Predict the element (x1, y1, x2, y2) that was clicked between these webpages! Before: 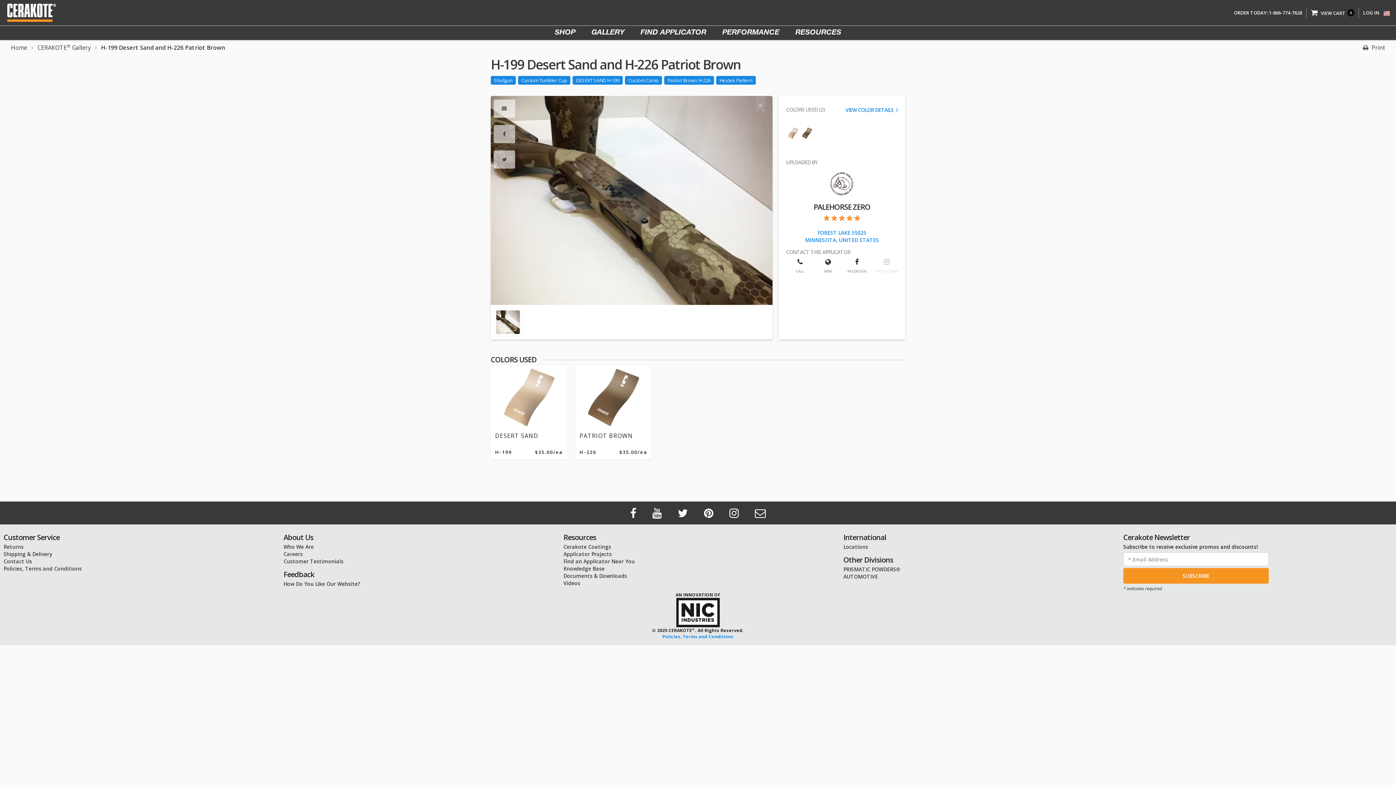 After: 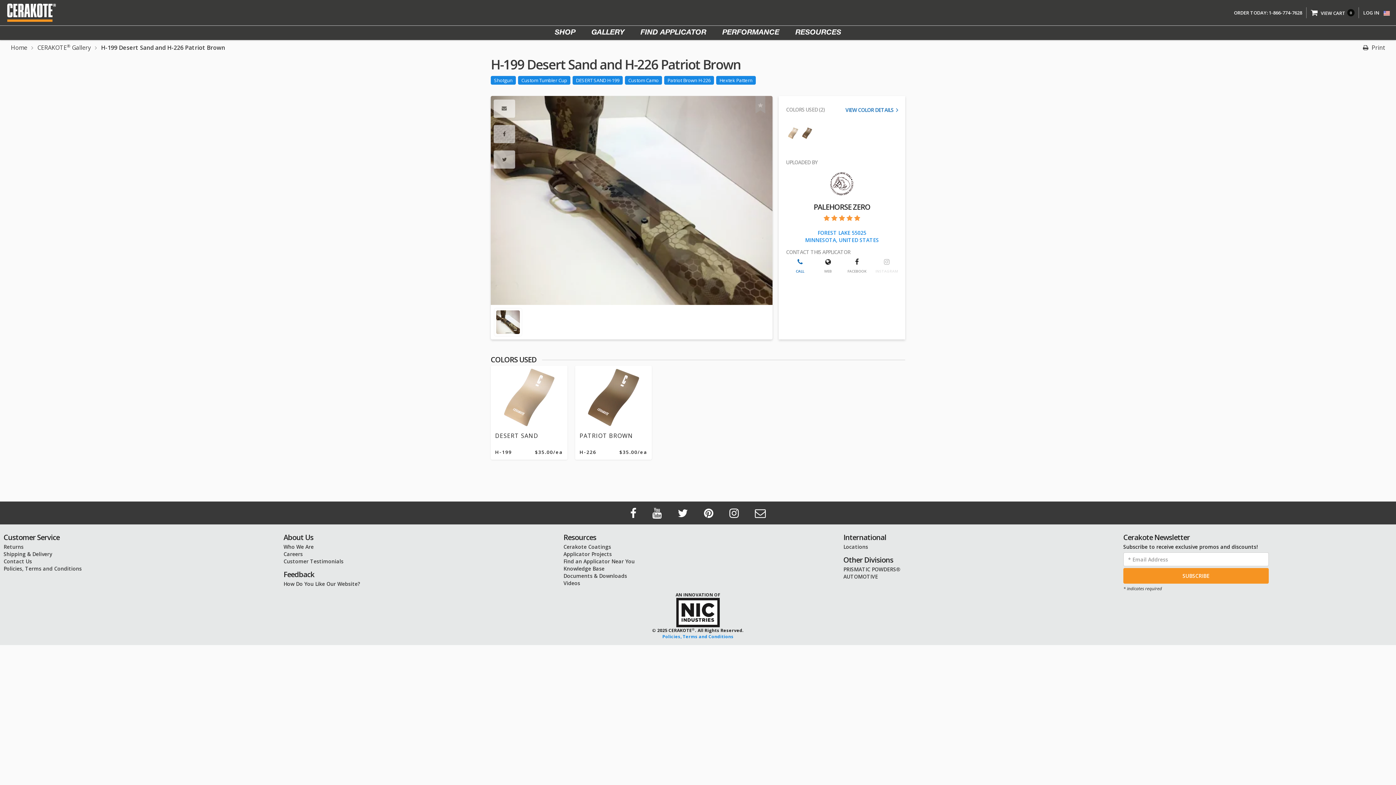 Action: bbox: (796, 258, 804, 272) label: CALL